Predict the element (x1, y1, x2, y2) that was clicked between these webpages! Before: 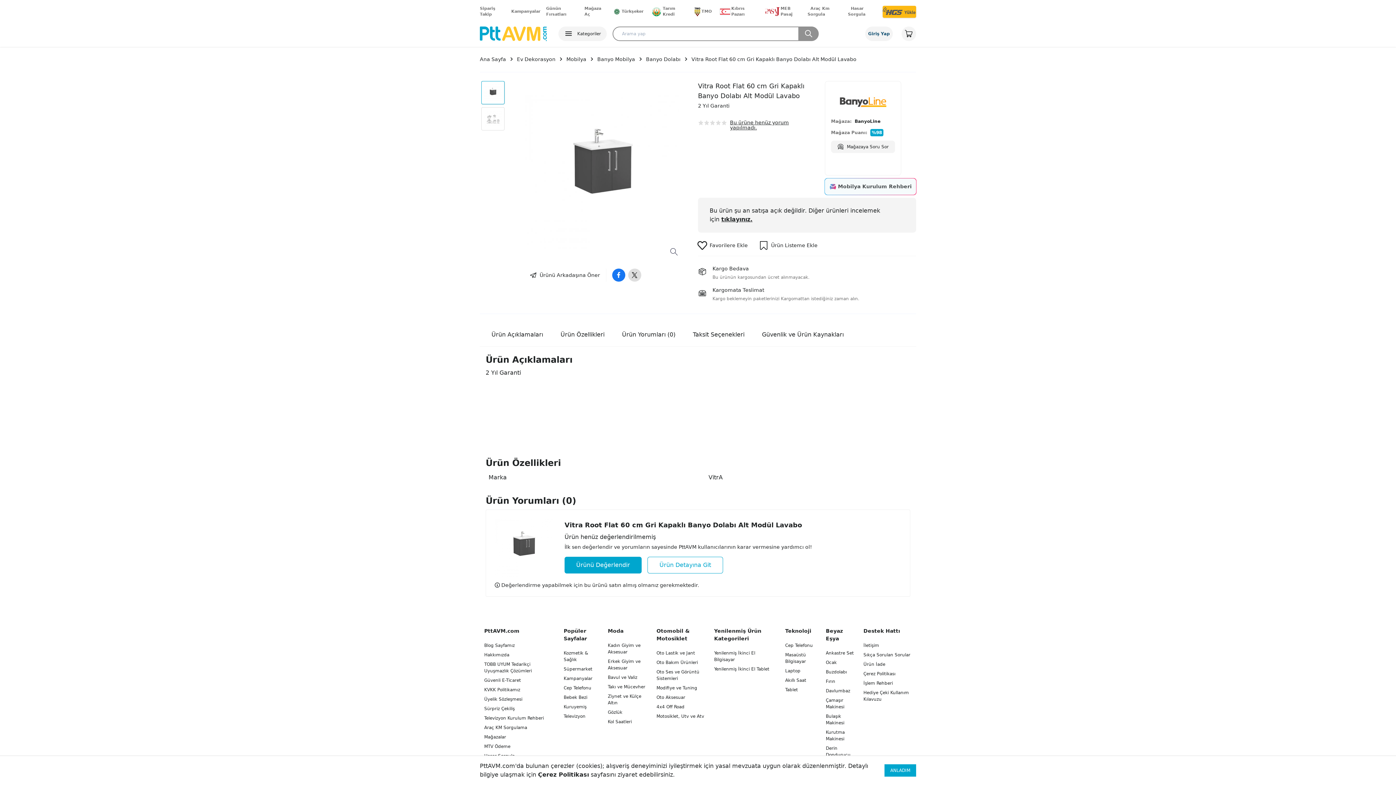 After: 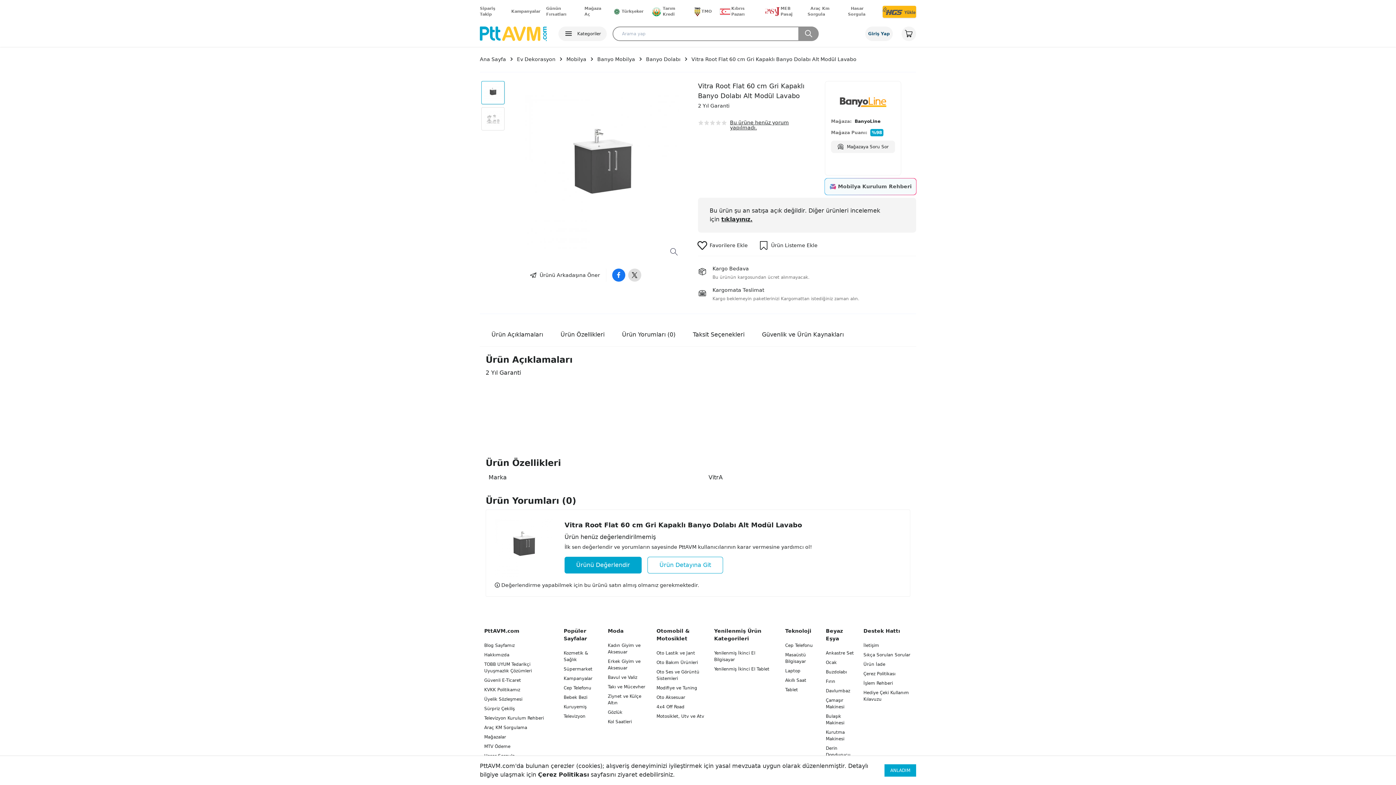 Action: bbox: (647, 556, 723, 573) label: Ürün Detayına Git